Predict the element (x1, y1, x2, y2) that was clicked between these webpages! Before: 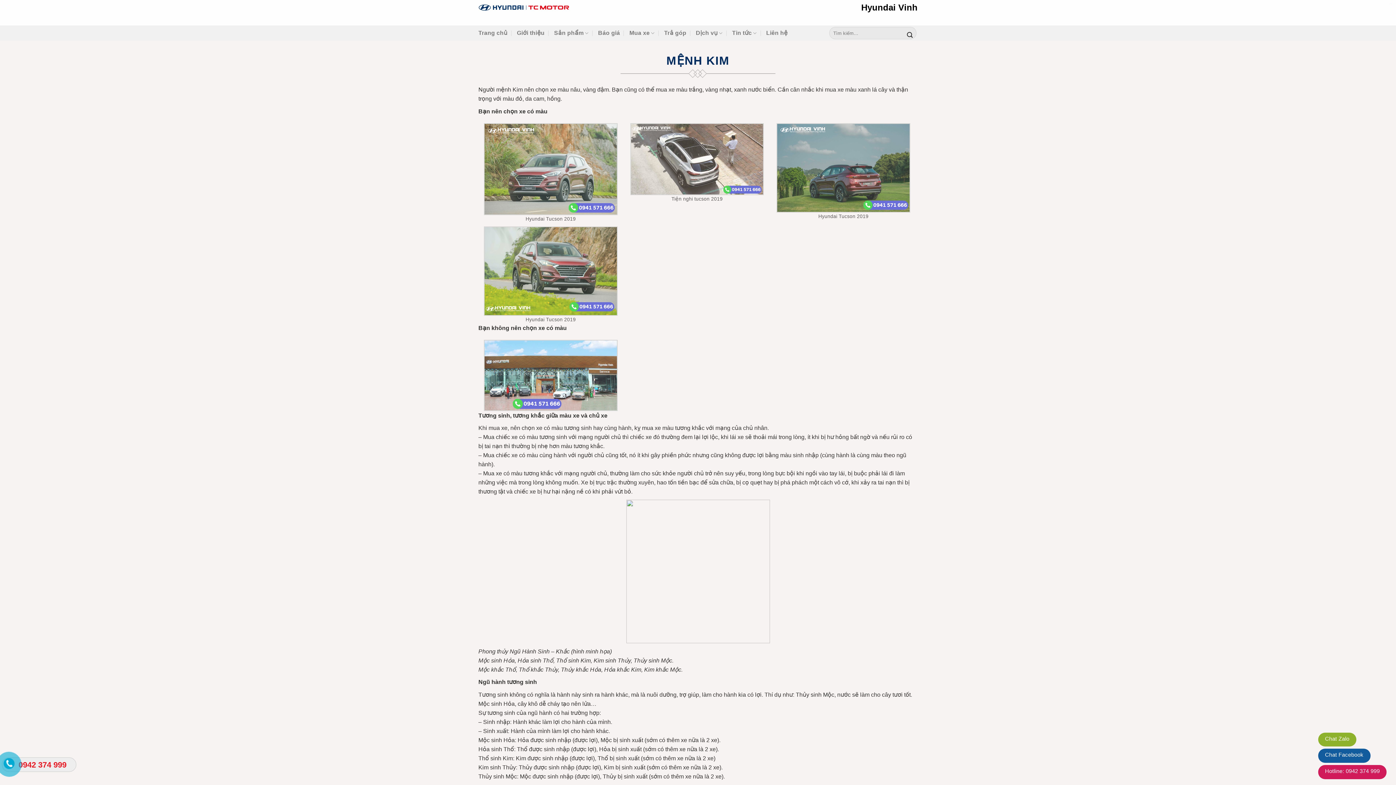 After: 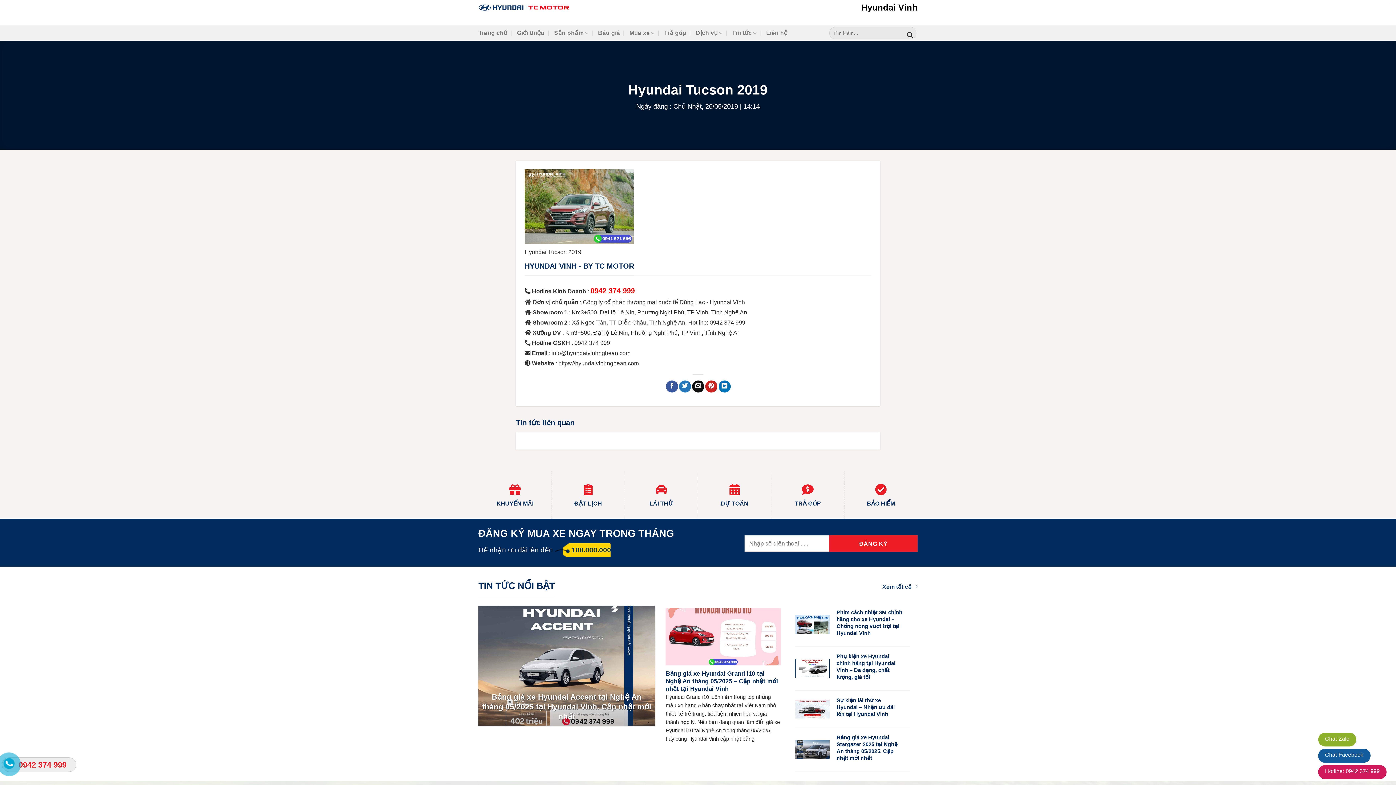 Action: bbox: (484, 166, 617, 171)